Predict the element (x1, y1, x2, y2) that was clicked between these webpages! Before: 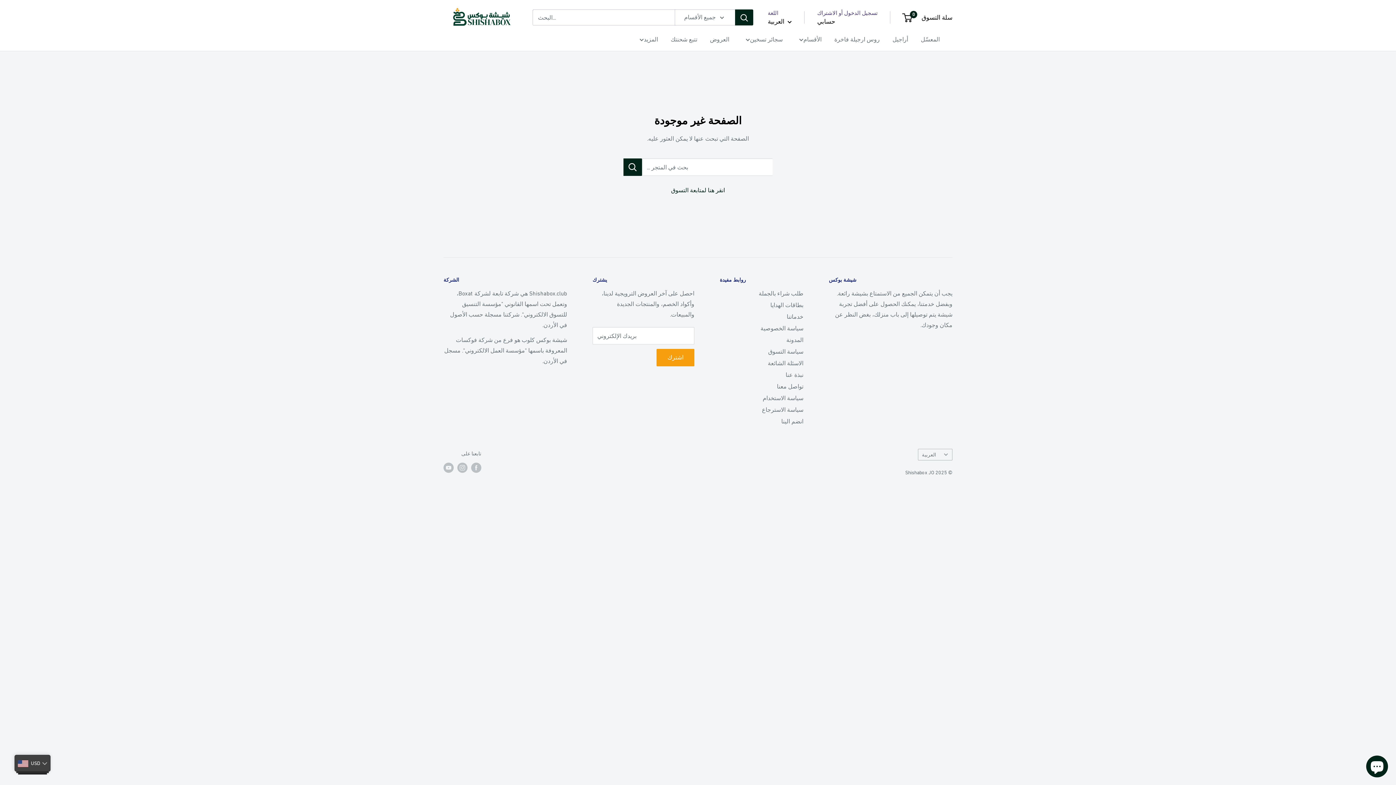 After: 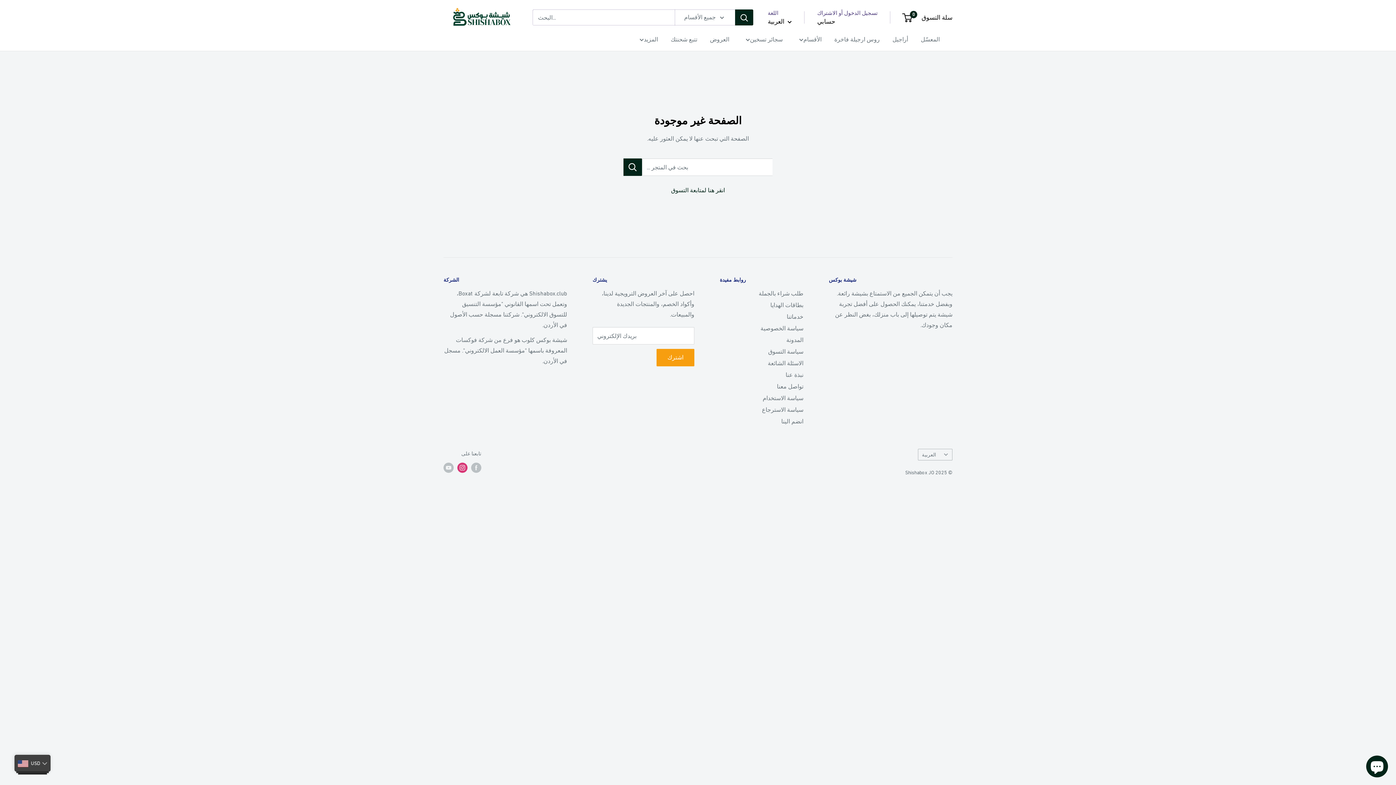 Action: label: ‏تابعنا على Instagram bbox: (457, 462, 467, 473)